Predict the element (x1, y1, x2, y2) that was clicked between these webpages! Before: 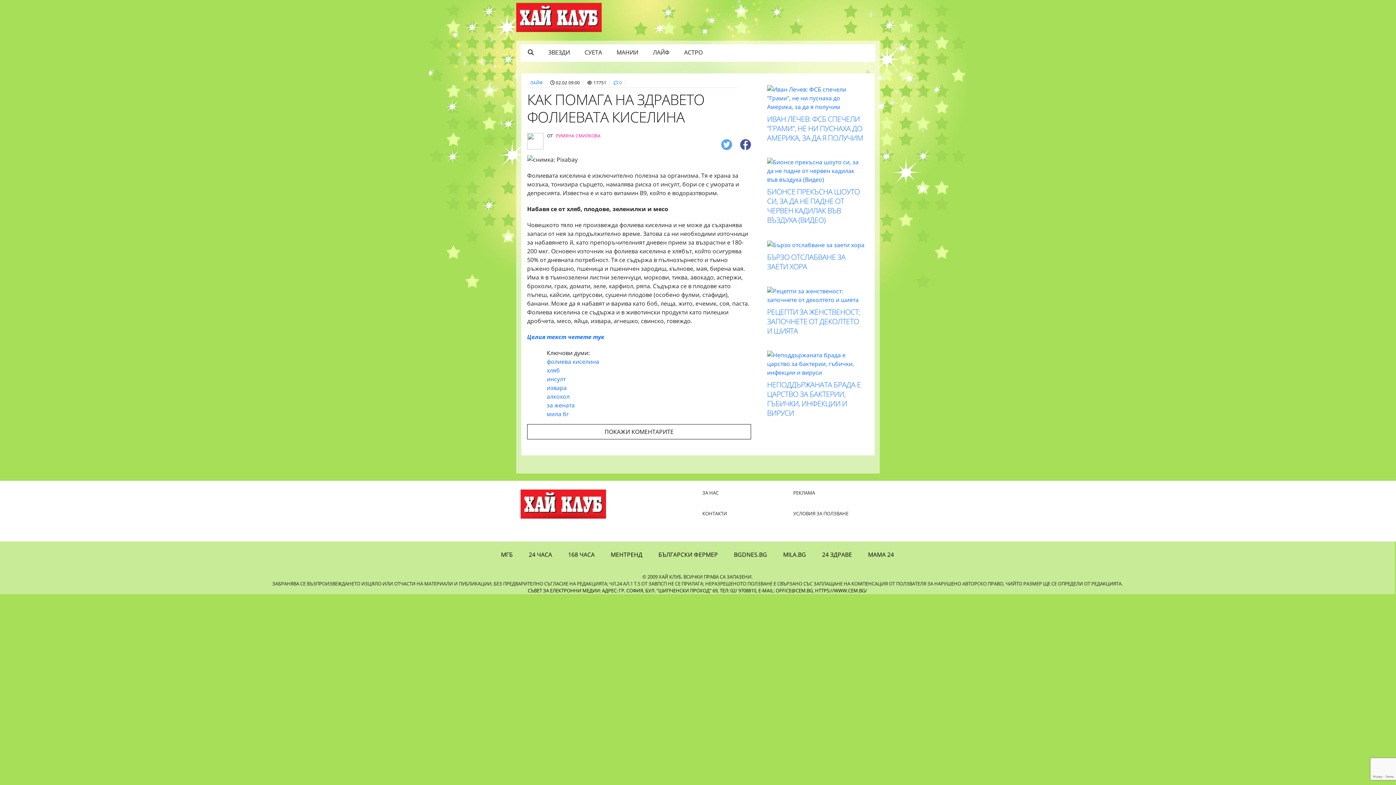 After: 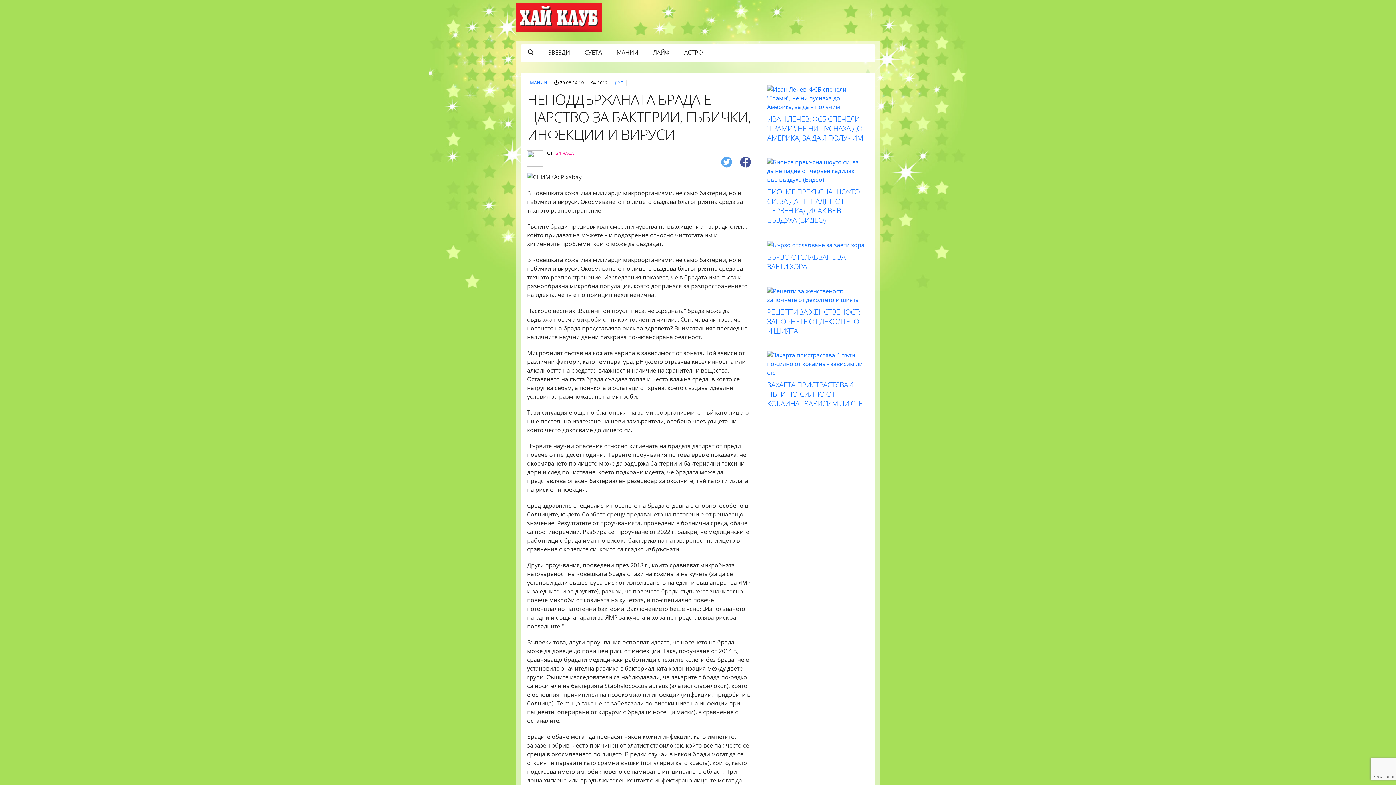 Action: bbox: (767, 379, 861, 418) label: НЕПОДДЪРЖАНАТА БРАДА Е ЦАРСТВО ЗА БАКТЕРИИ, ГЪБИЧКИ, ИНФЕКЦИИ И ВИРУСИ